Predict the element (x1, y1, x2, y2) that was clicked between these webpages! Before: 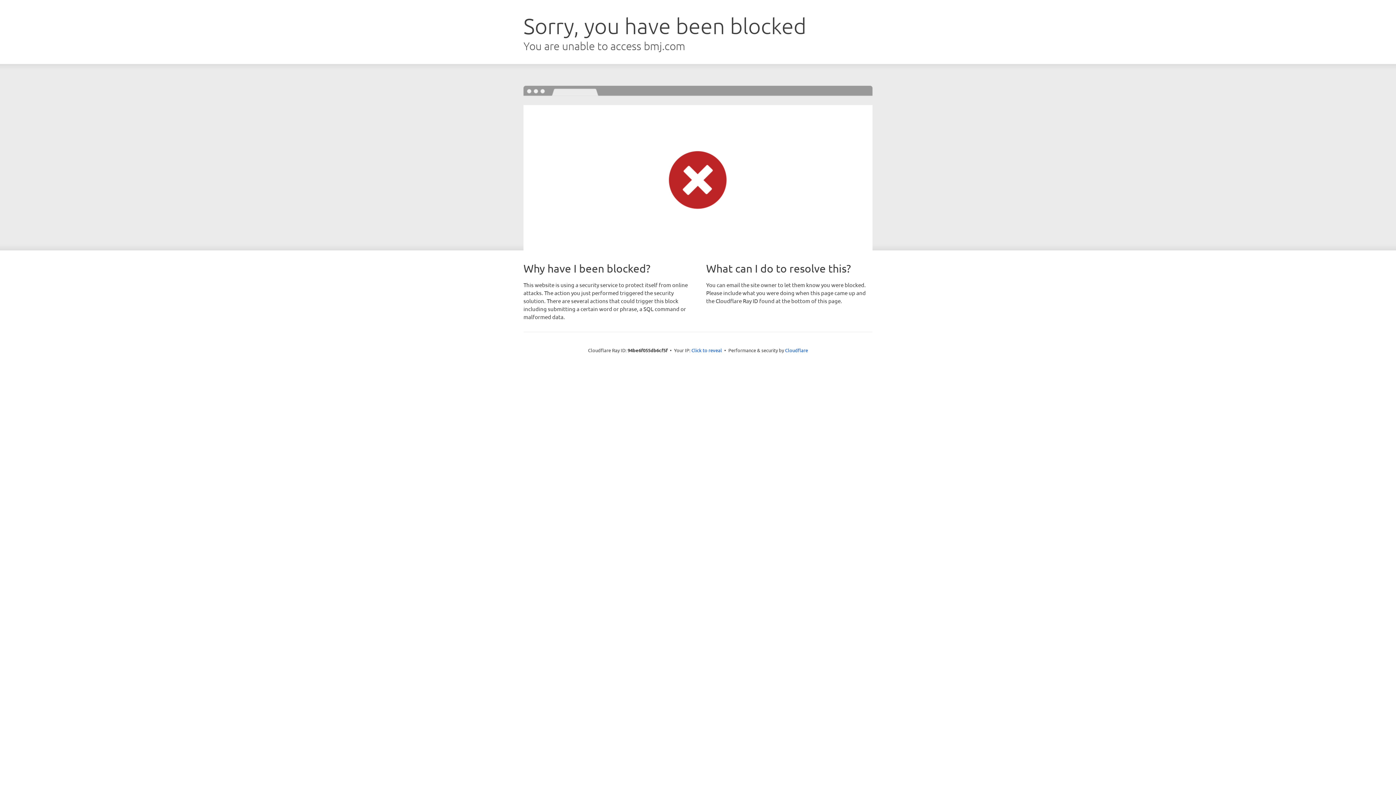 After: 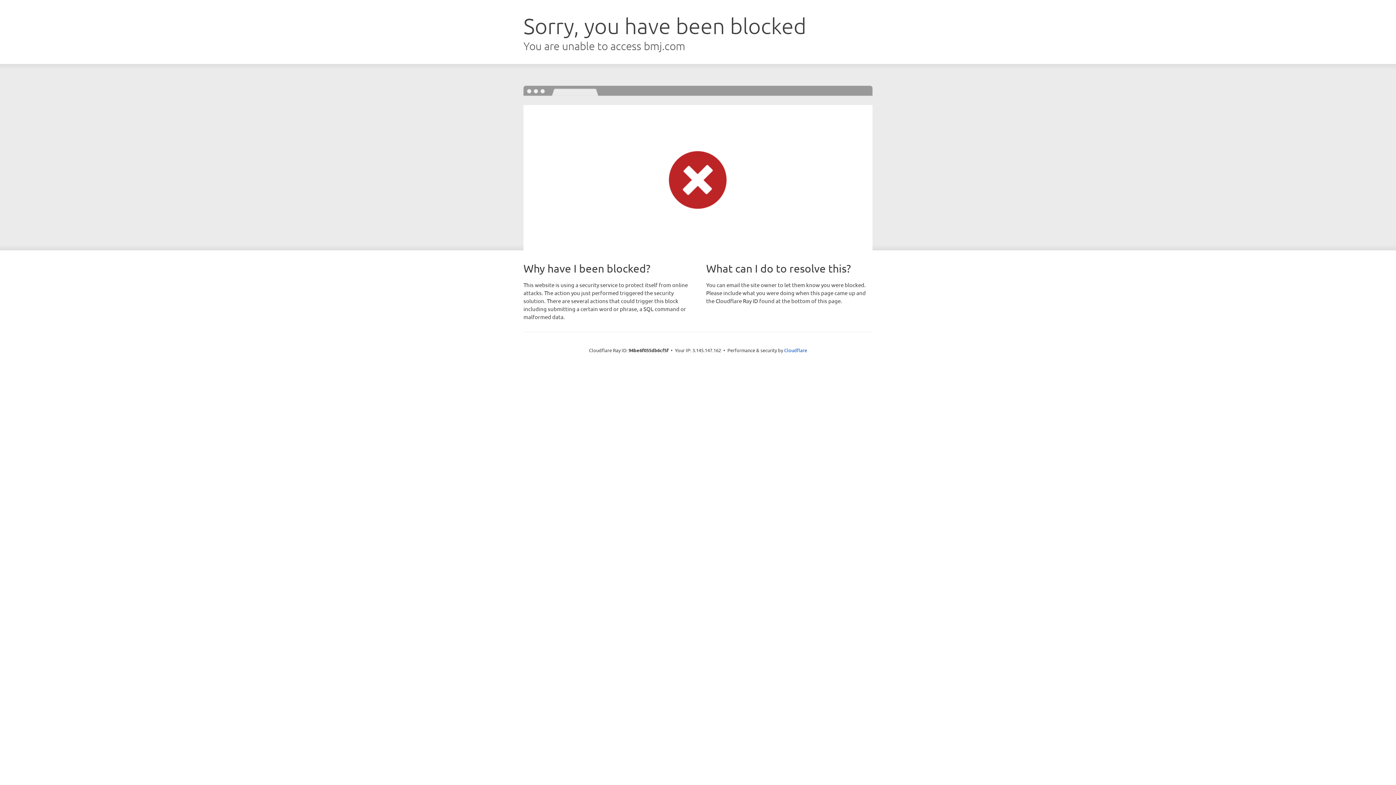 Action: label: Click to reveal bbox: (691, 346, 722, 353)